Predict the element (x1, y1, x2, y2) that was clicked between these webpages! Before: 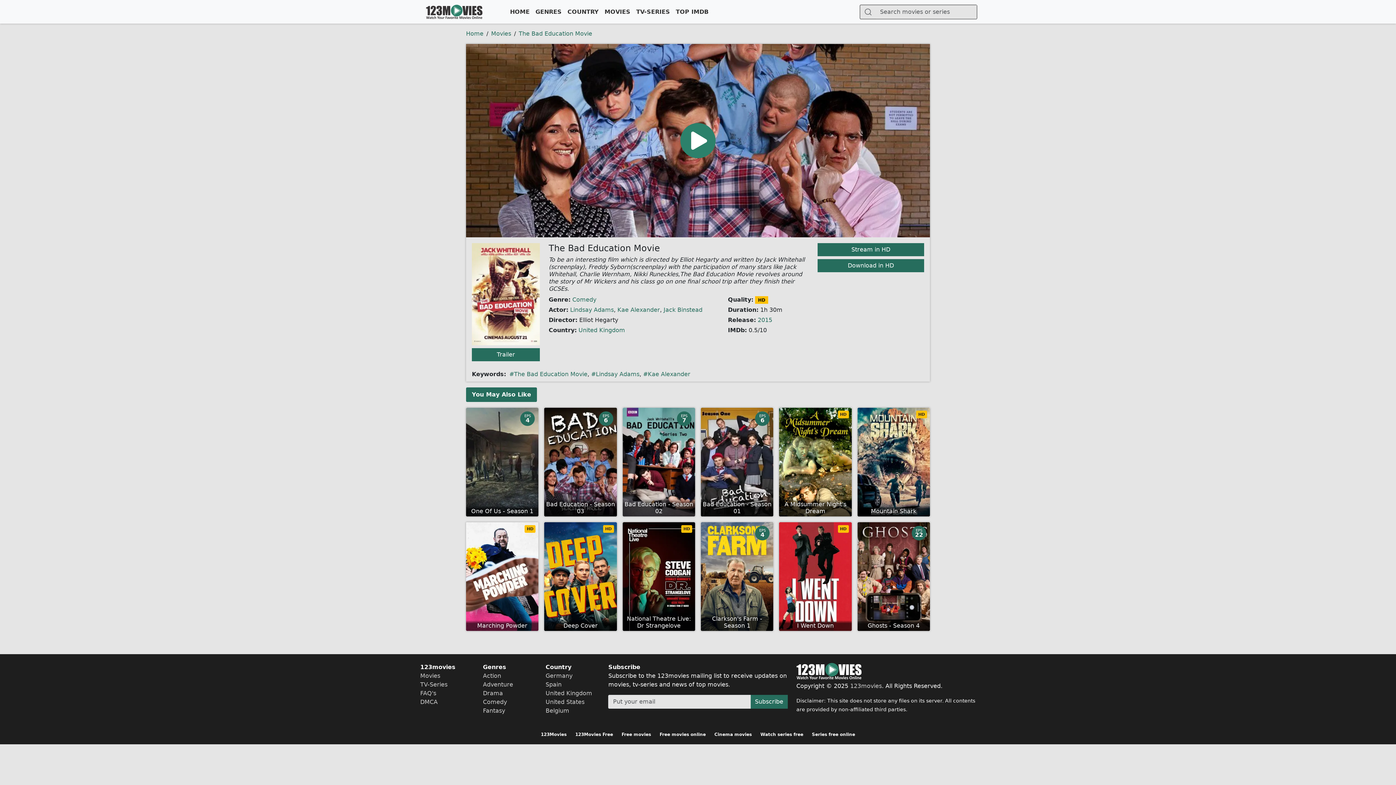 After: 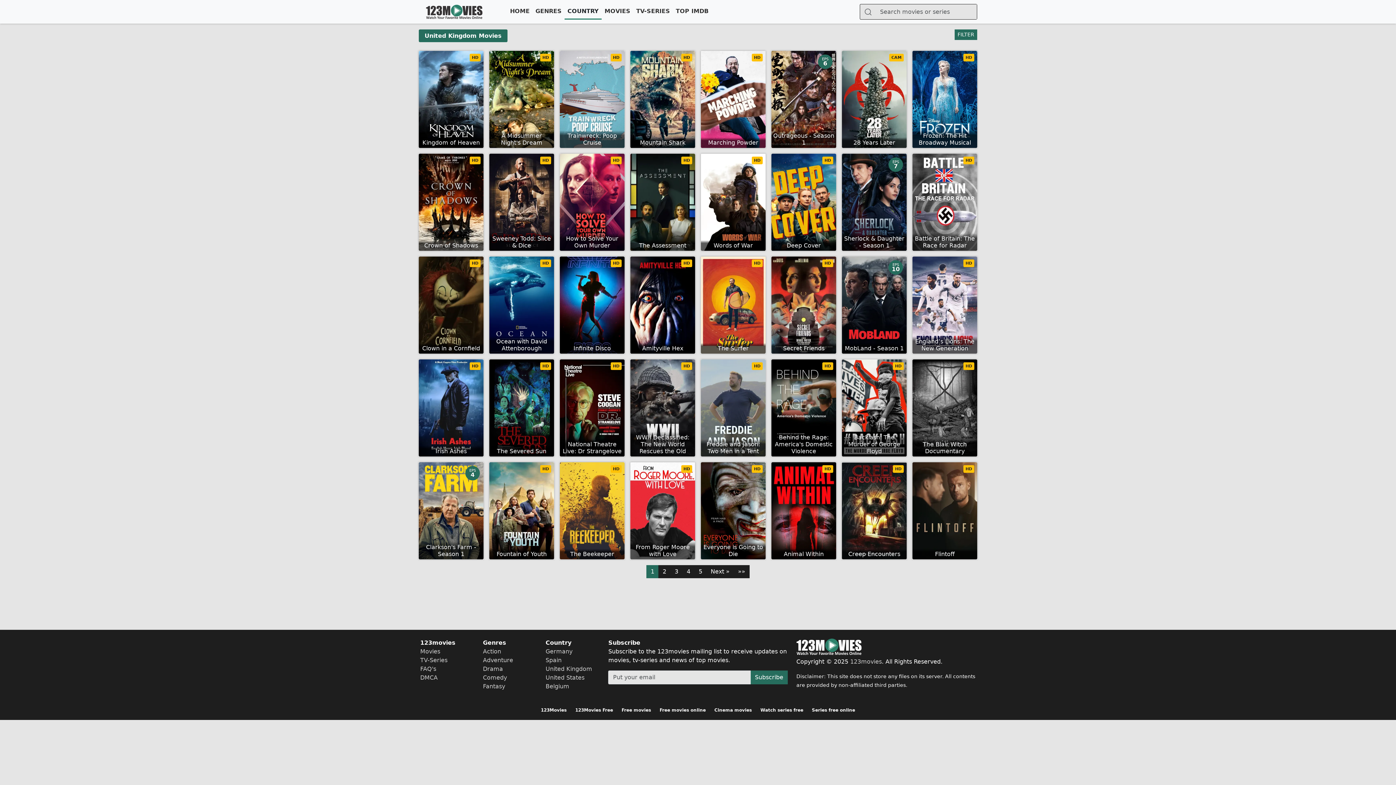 Action: label: United Kingdom bbox: (545, 690, 592, 696)